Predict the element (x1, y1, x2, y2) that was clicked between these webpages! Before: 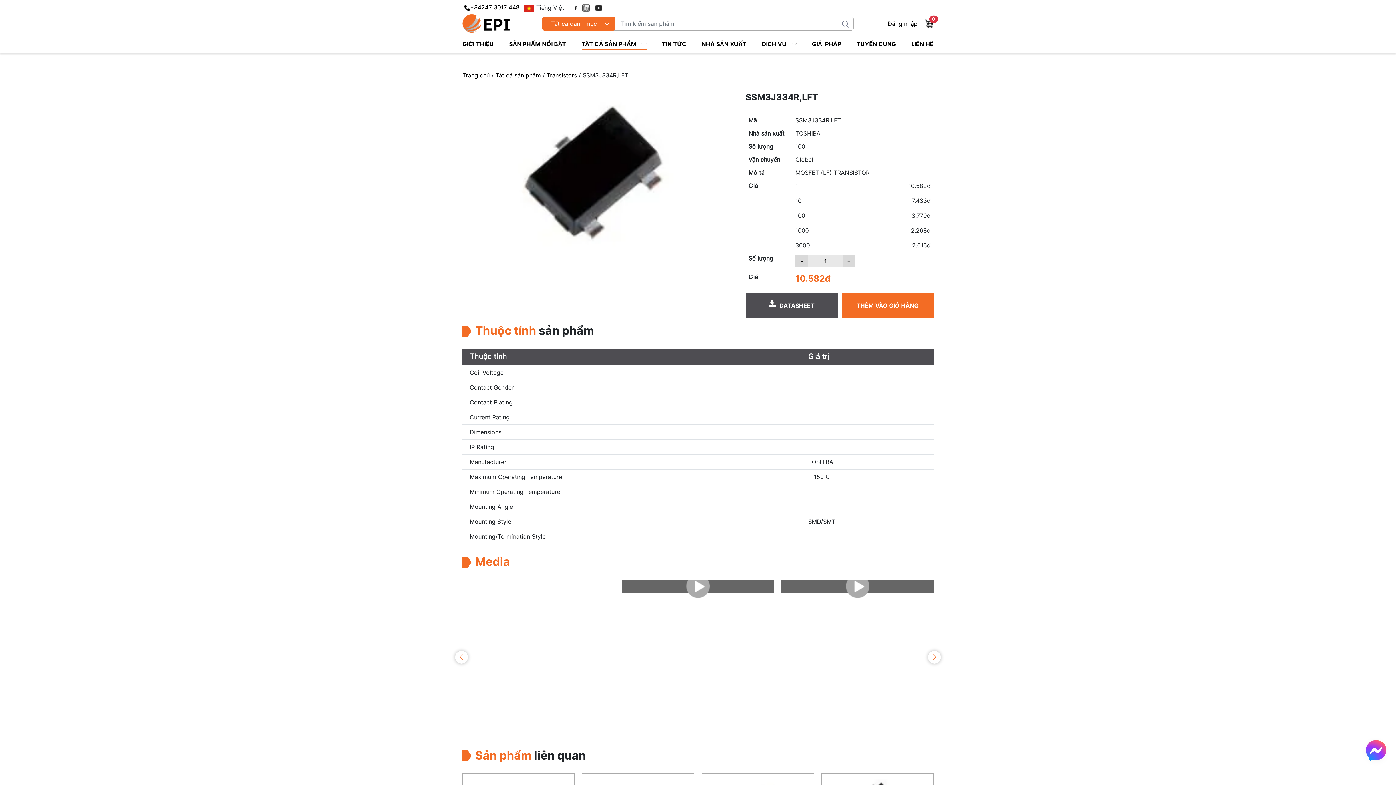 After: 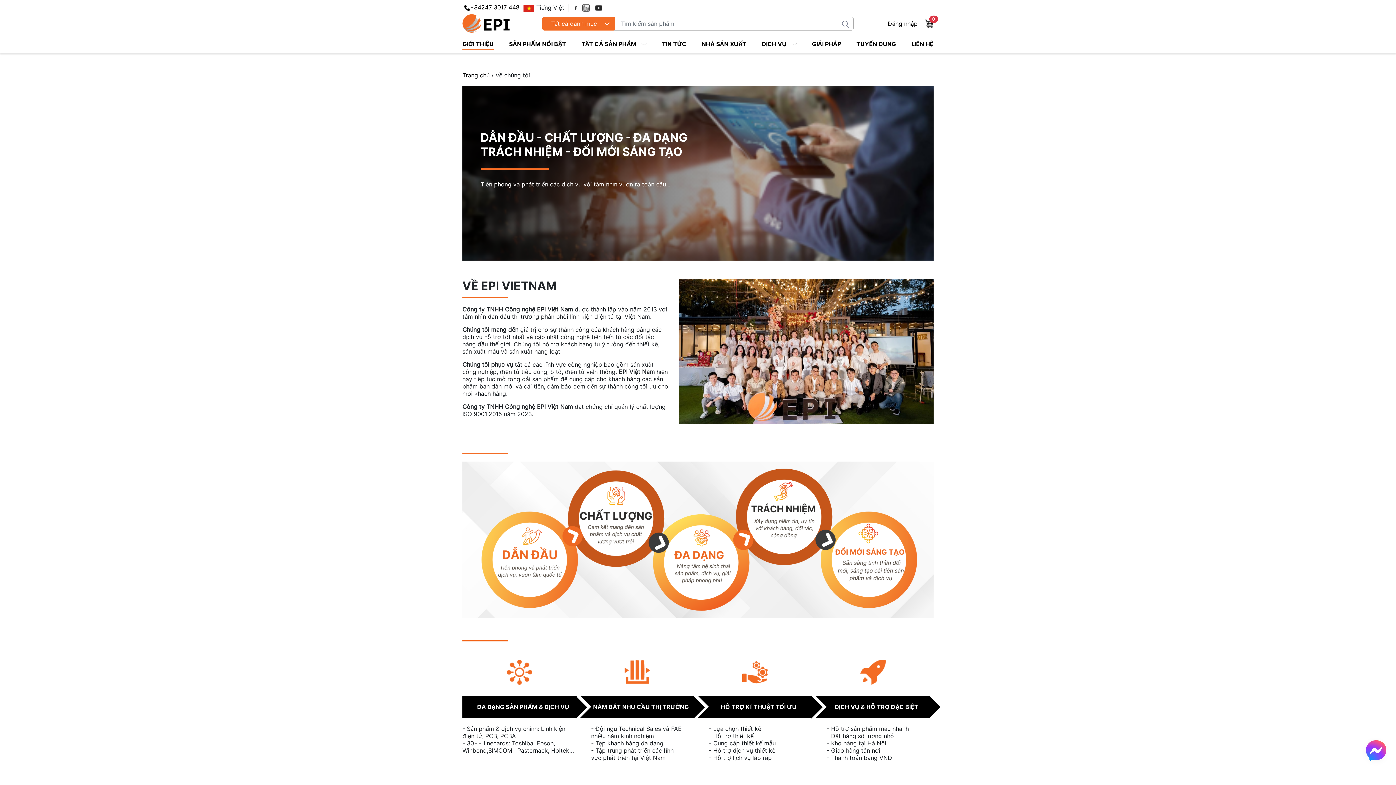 Action: label: GIỚI THIỆU bbox: (462, 38, 493, 50)